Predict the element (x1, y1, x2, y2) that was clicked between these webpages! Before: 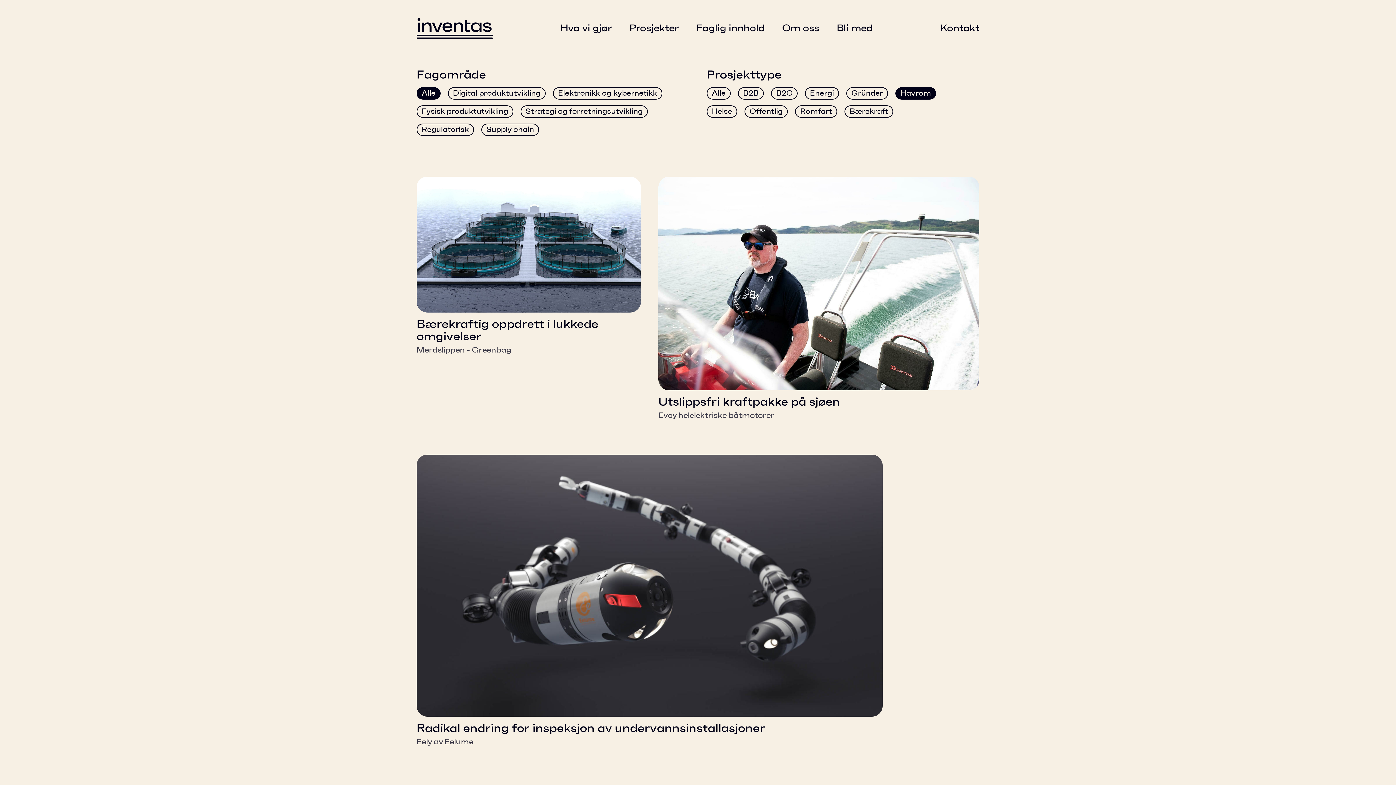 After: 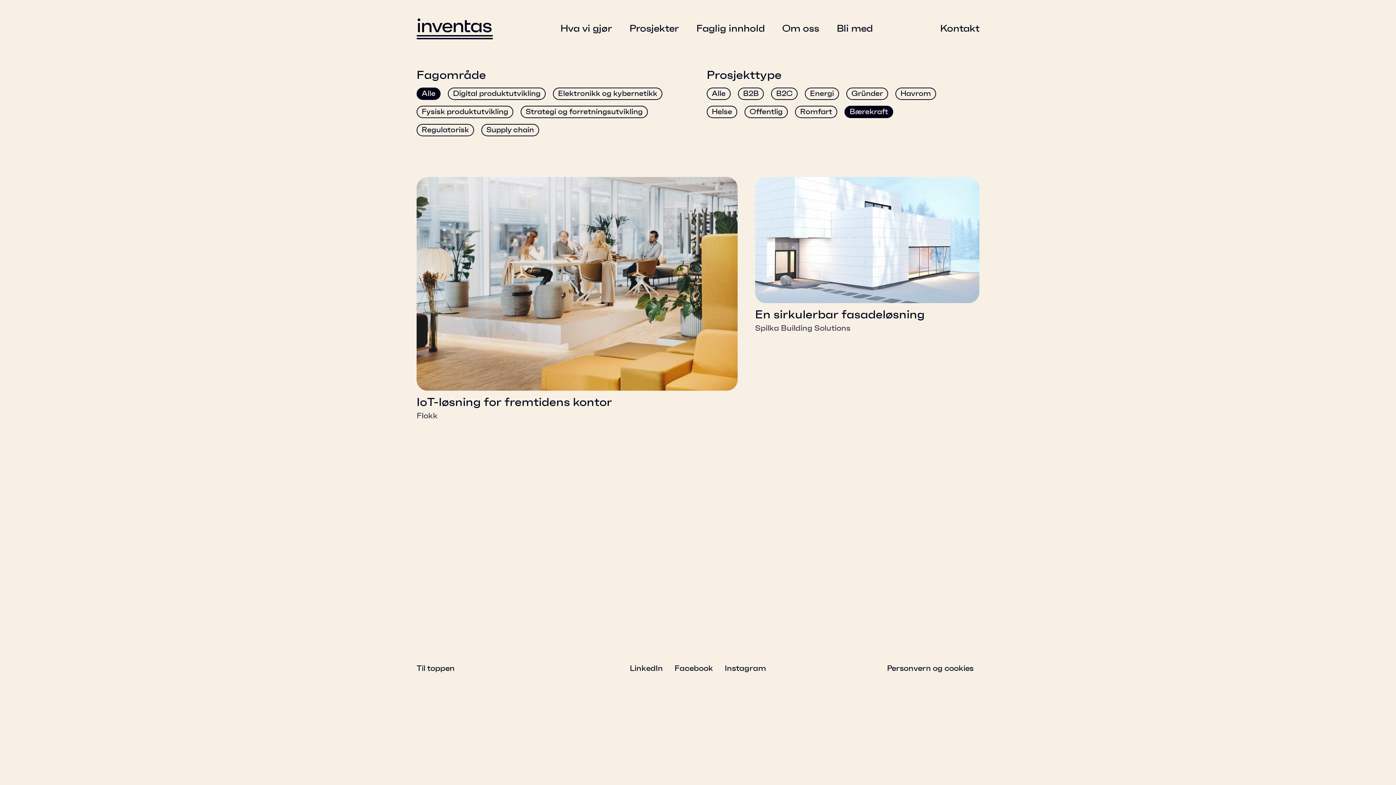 Action: label: Bærekraft bbox: (844, 105, 893, 117)